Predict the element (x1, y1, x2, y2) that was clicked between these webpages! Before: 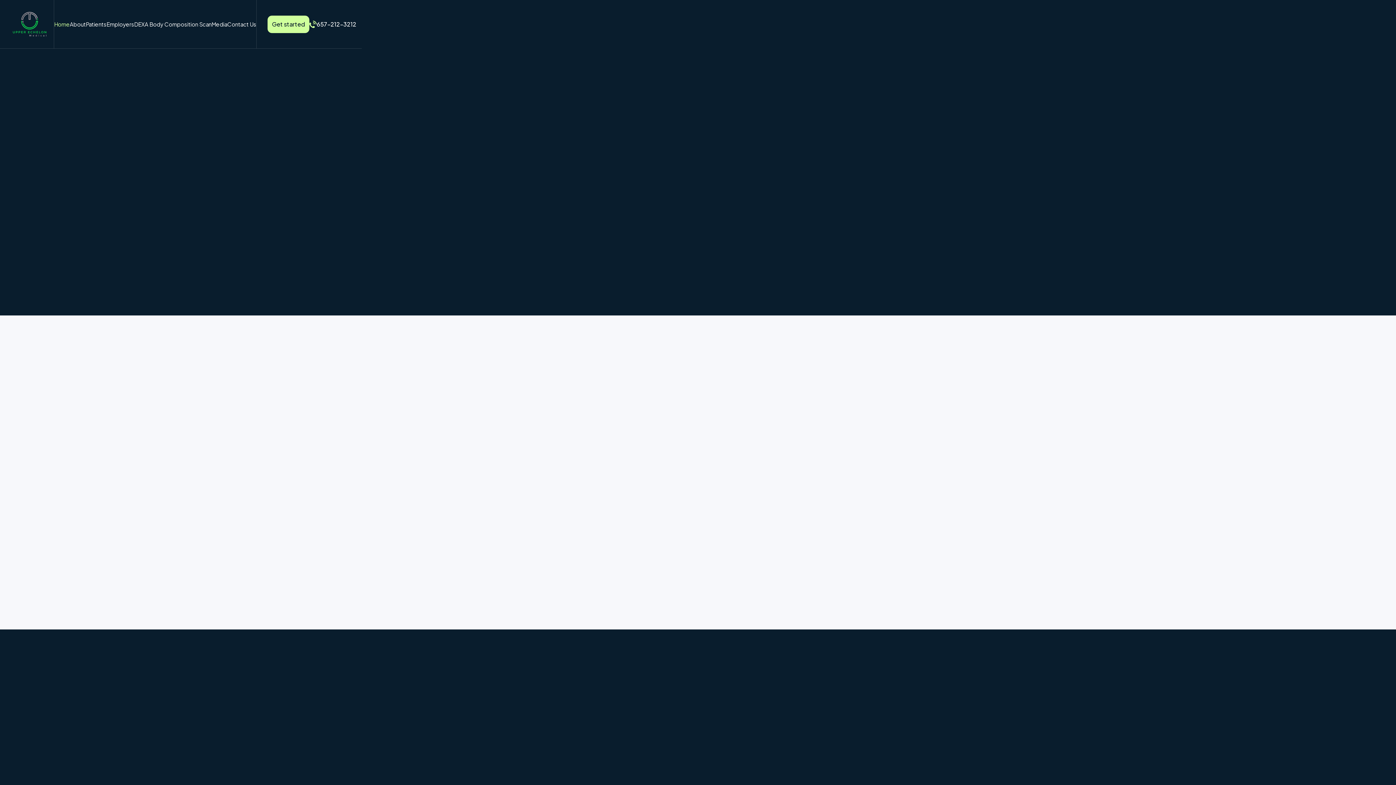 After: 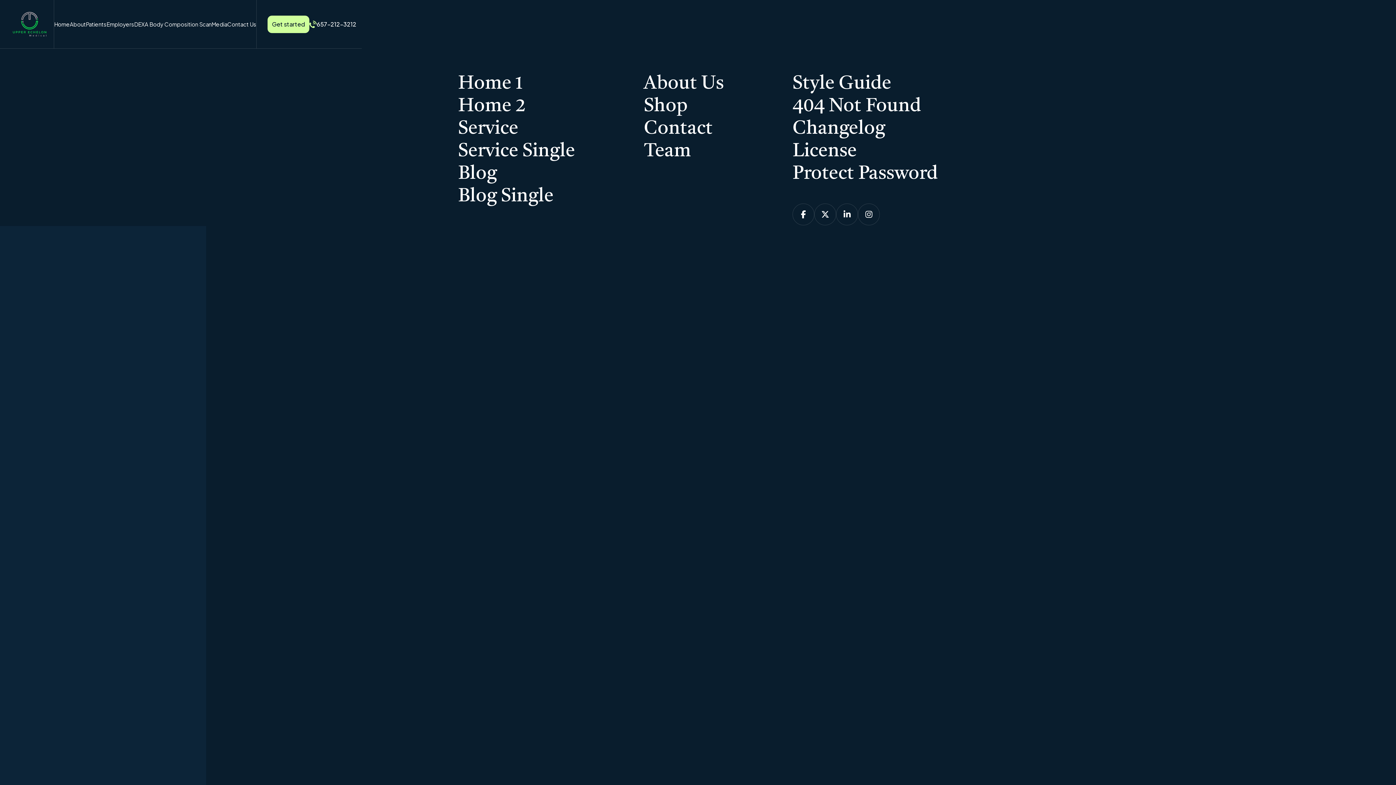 Action: bbox: (1274, 408, 1404, 563)